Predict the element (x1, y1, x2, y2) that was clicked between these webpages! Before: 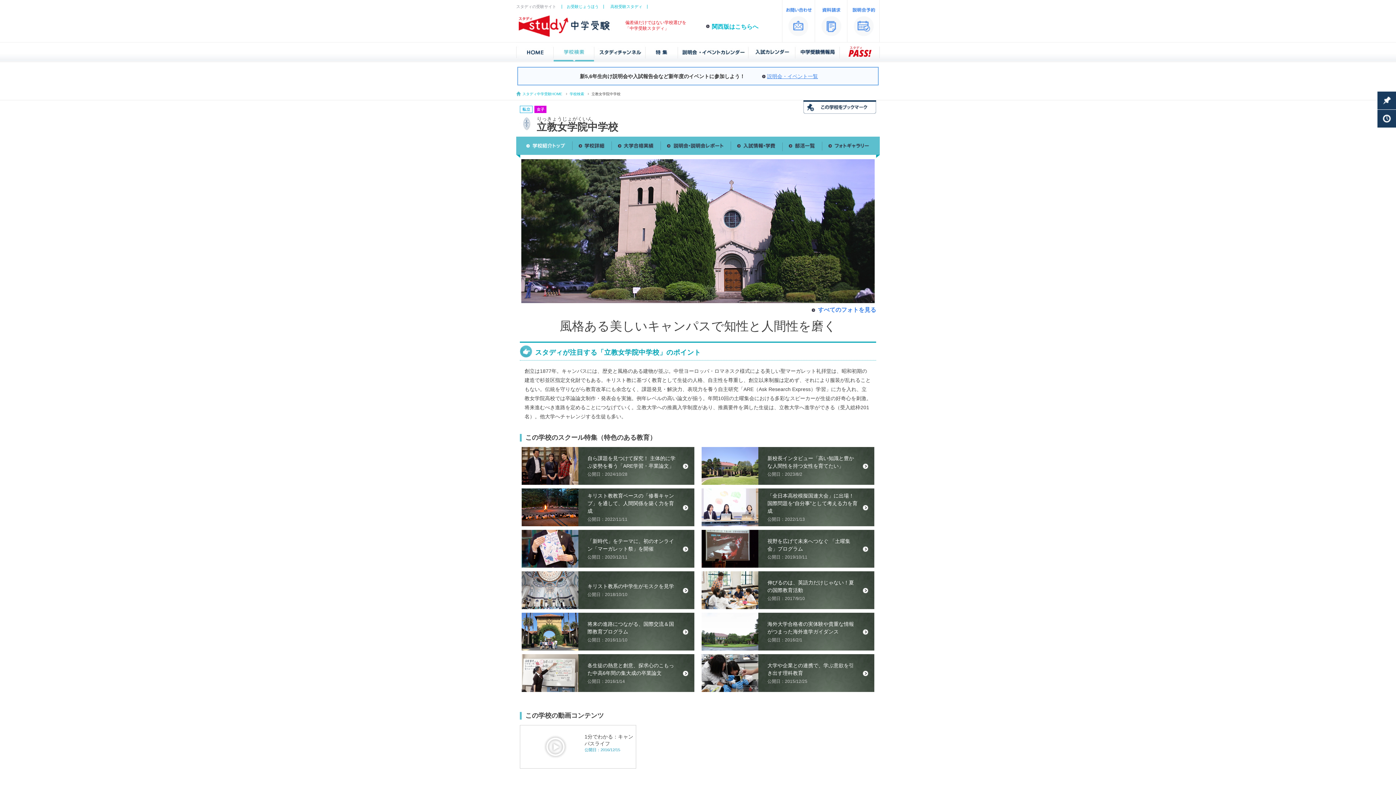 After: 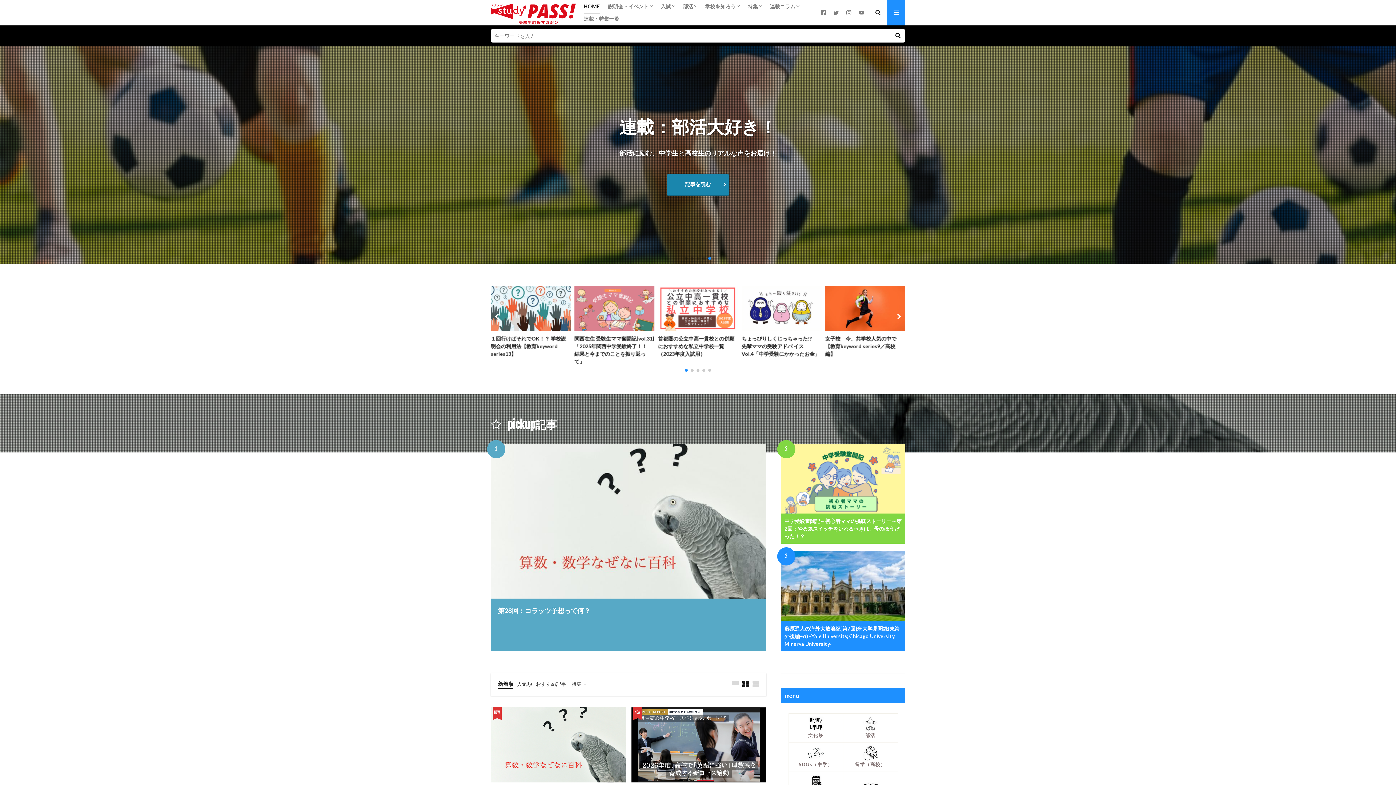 Action: bbox: (840, 43, 880, 49)